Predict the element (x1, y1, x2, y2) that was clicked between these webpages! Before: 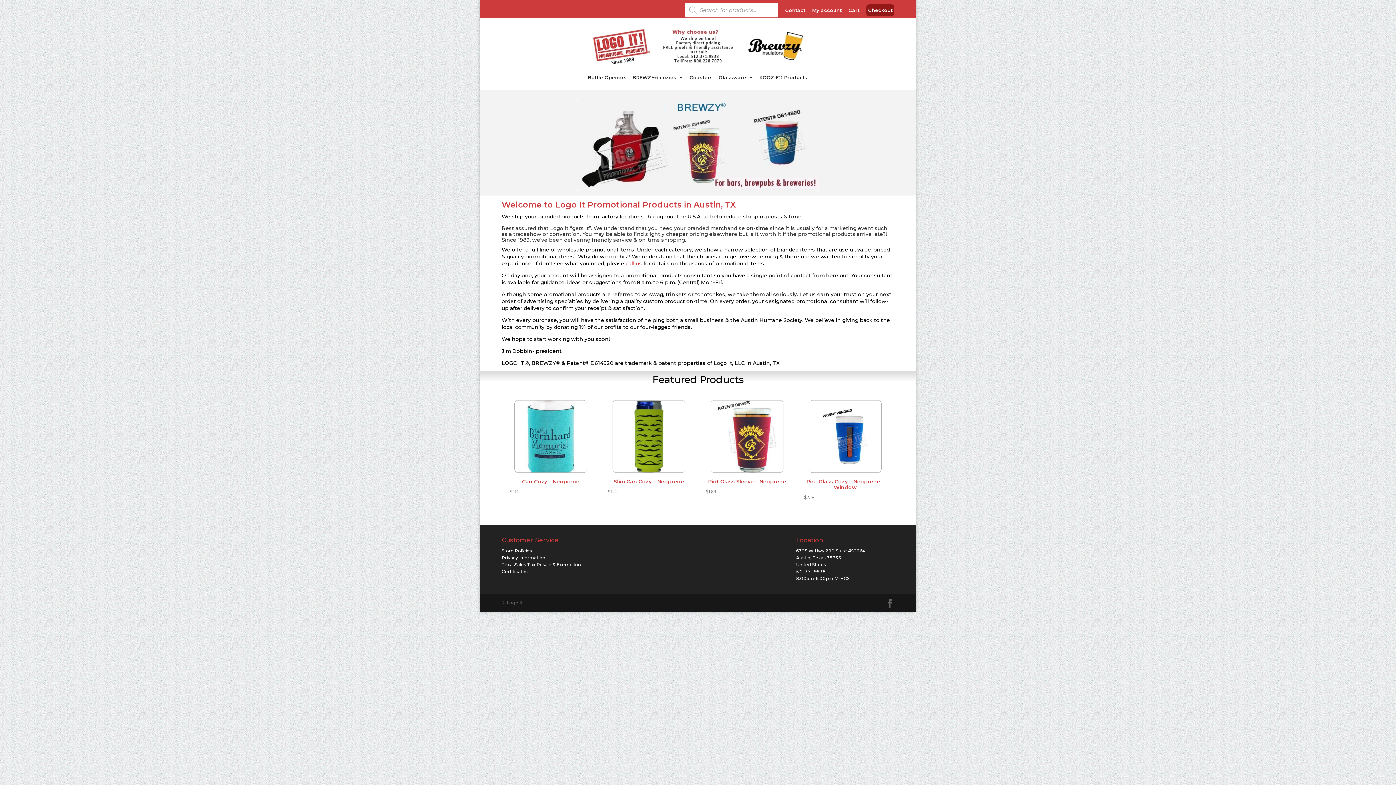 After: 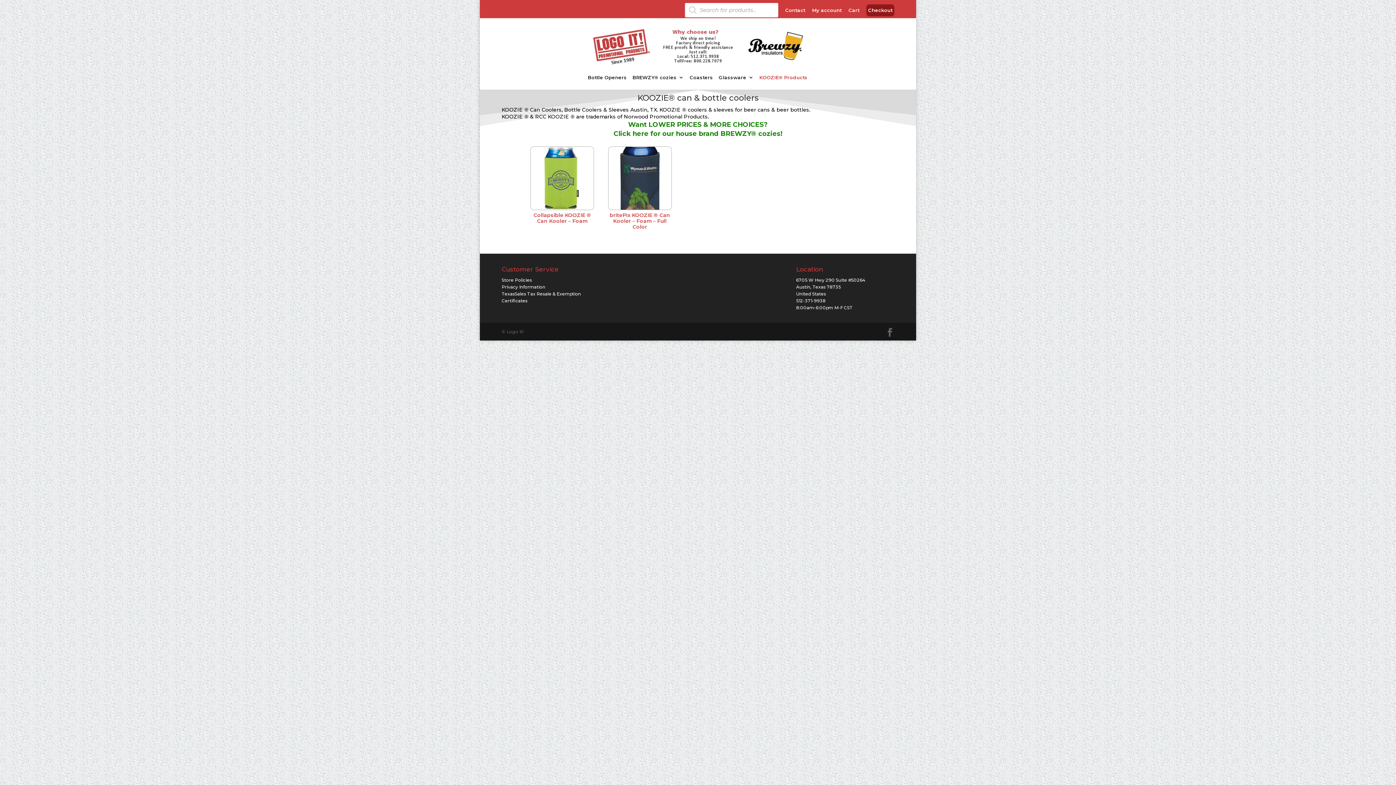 Action: bbox: (759, 74, 807, 89) label: KOOZIE® Products